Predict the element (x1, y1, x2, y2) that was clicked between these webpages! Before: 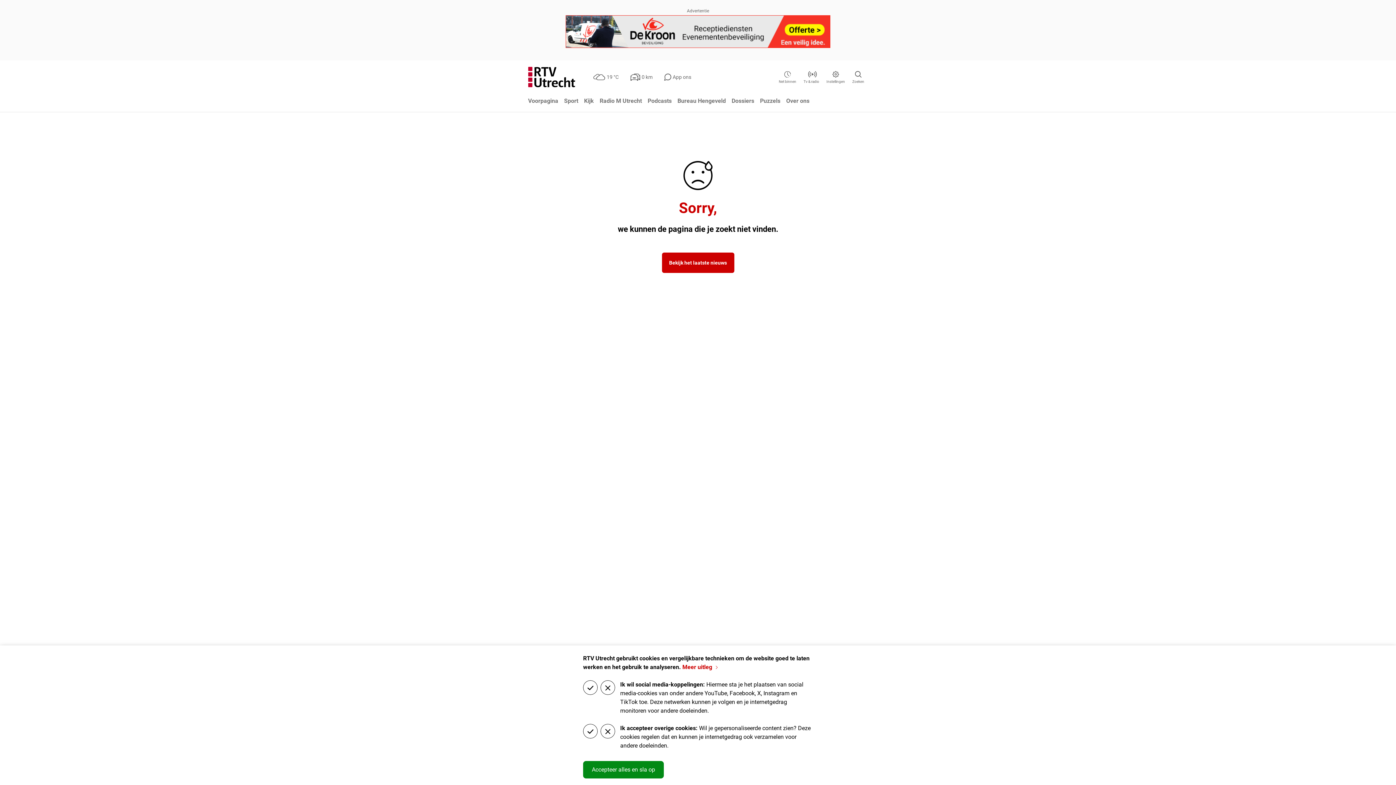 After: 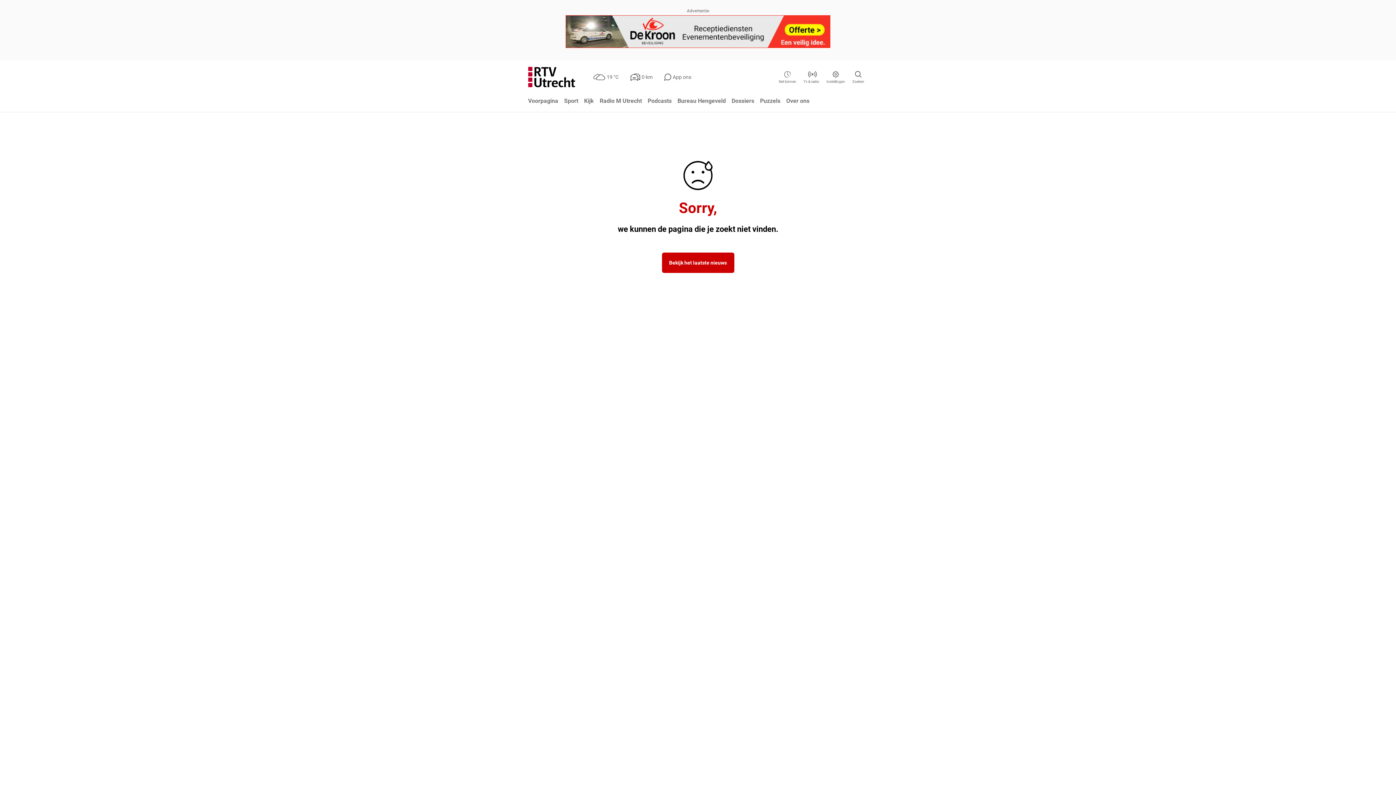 Action: bbox: (583, 761, 664, 778) label: Accepteer alles en sla op